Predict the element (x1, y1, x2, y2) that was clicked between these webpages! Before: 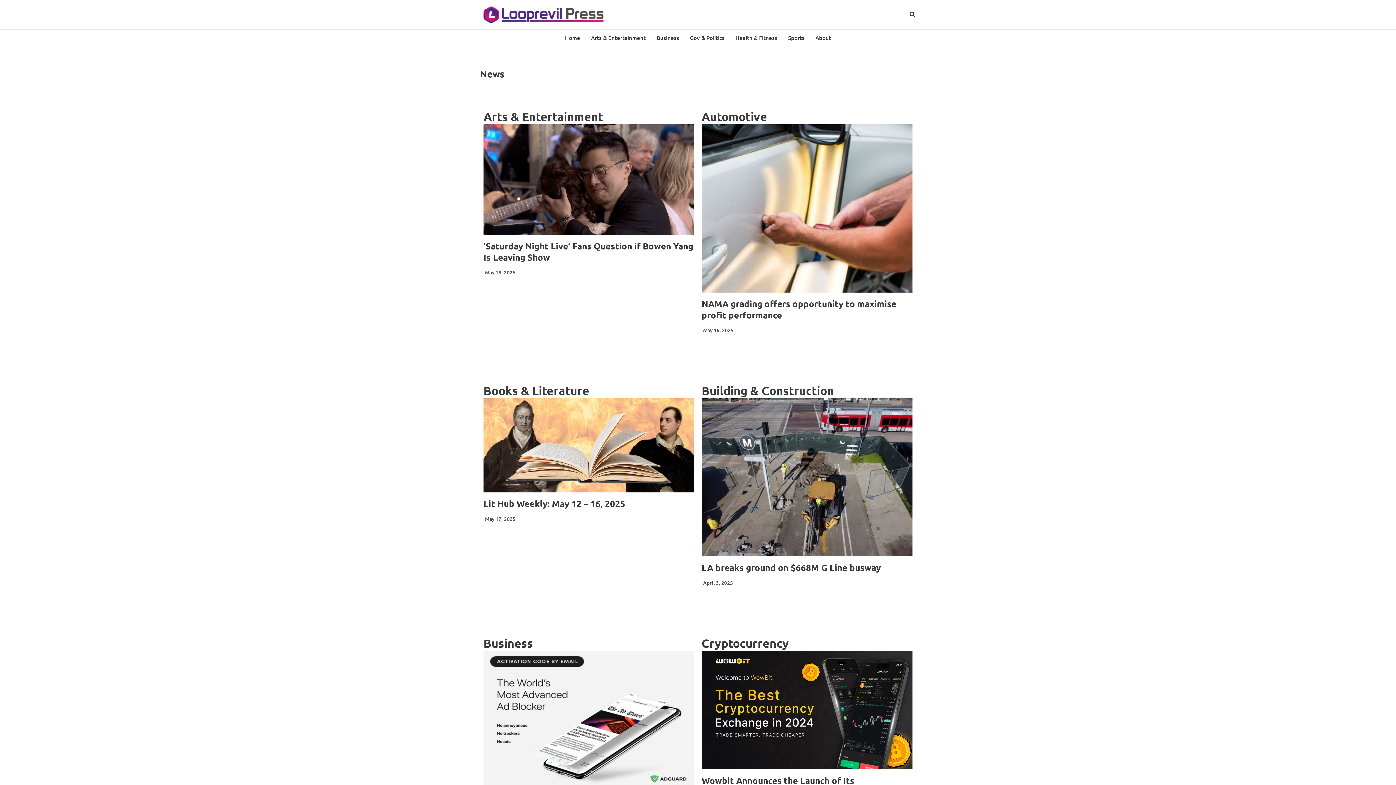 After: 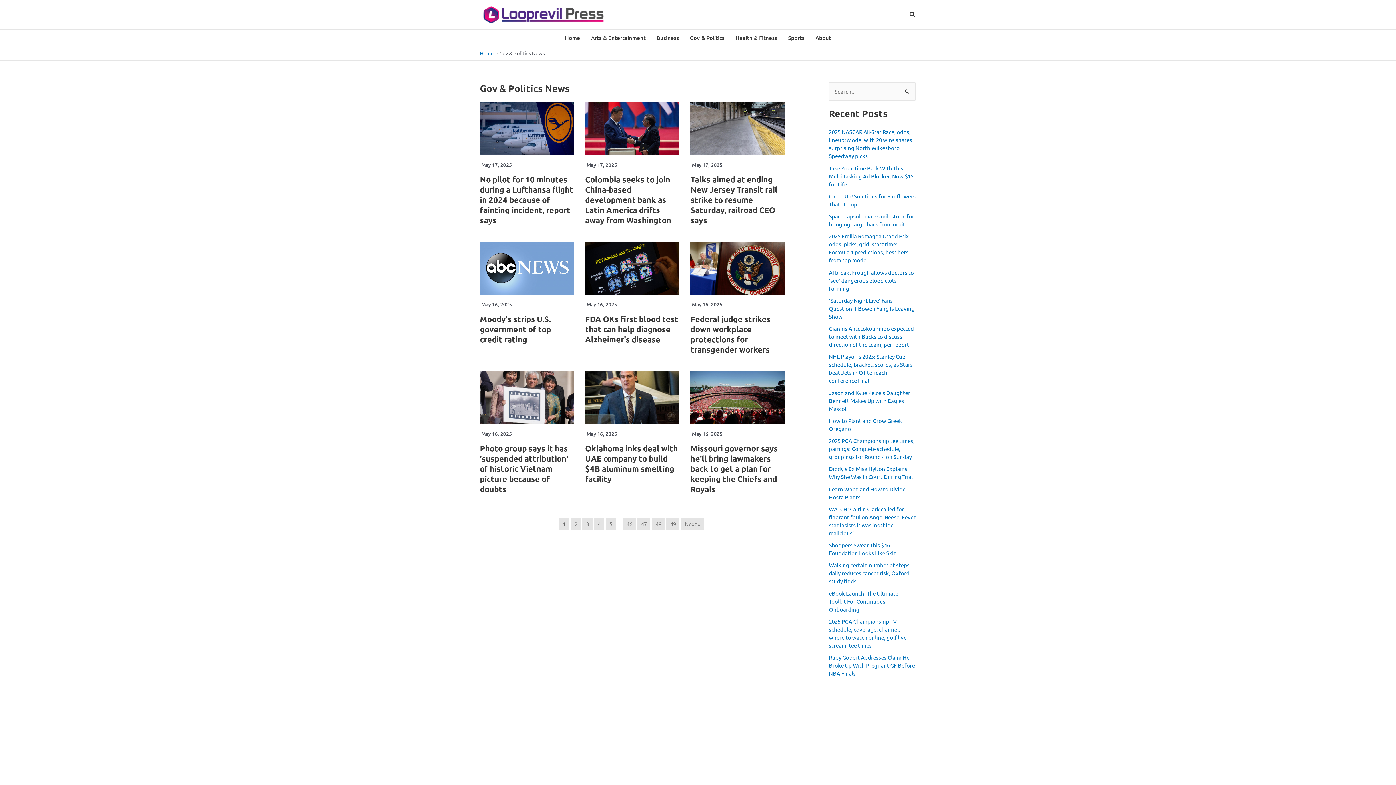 Action: bbox: (684, 29, 730, 45) label: Gov & Politics